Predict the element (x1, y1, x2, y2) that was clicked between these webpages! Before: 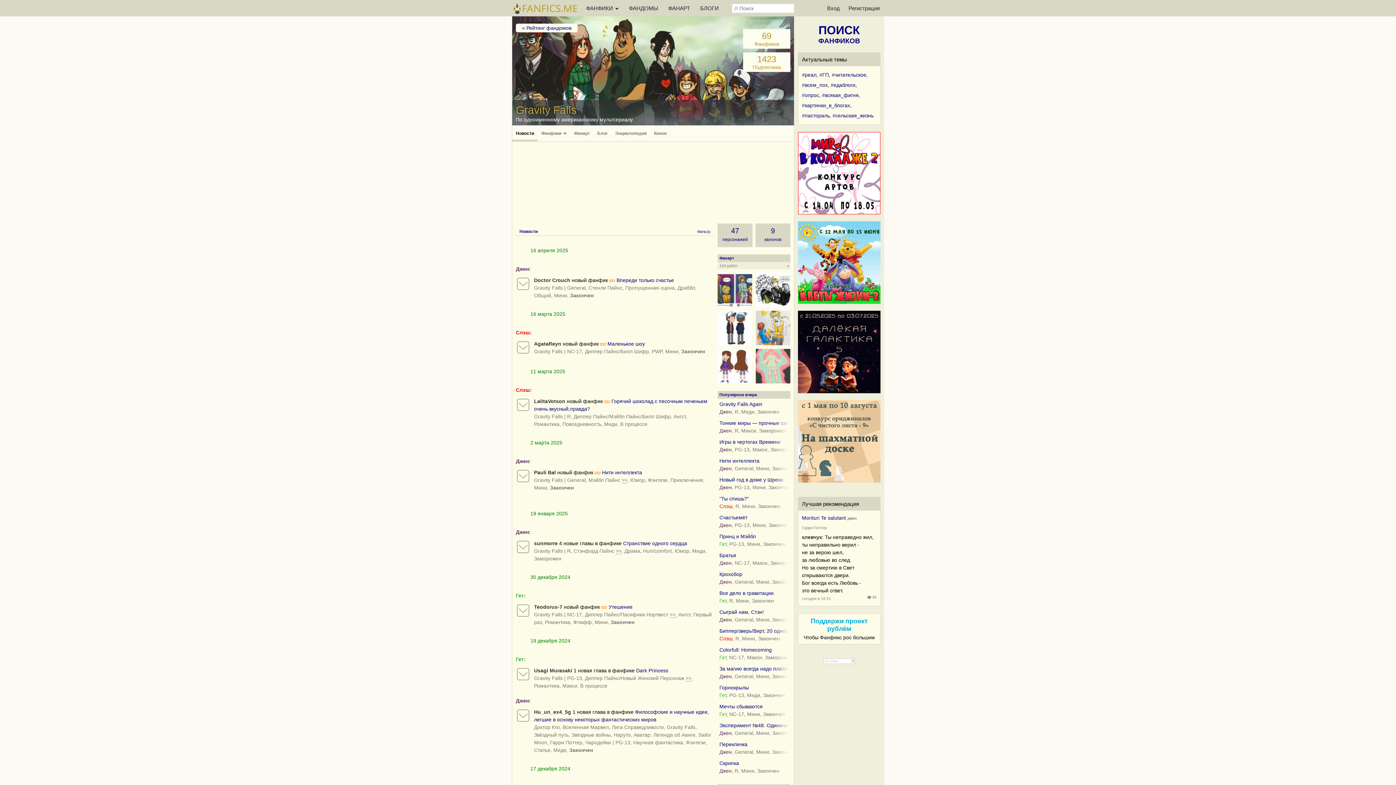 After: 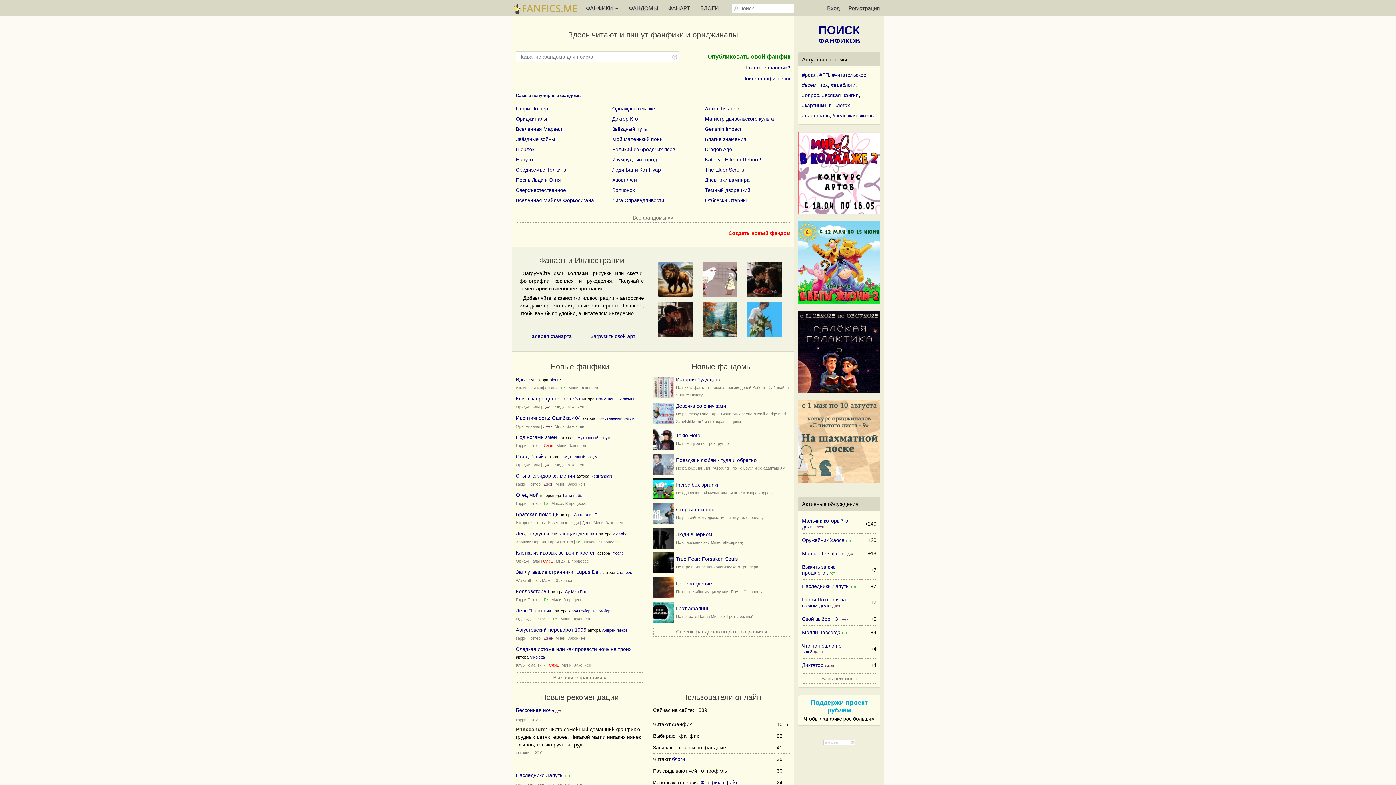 Action: bbox: (512, 0, 581, 15)